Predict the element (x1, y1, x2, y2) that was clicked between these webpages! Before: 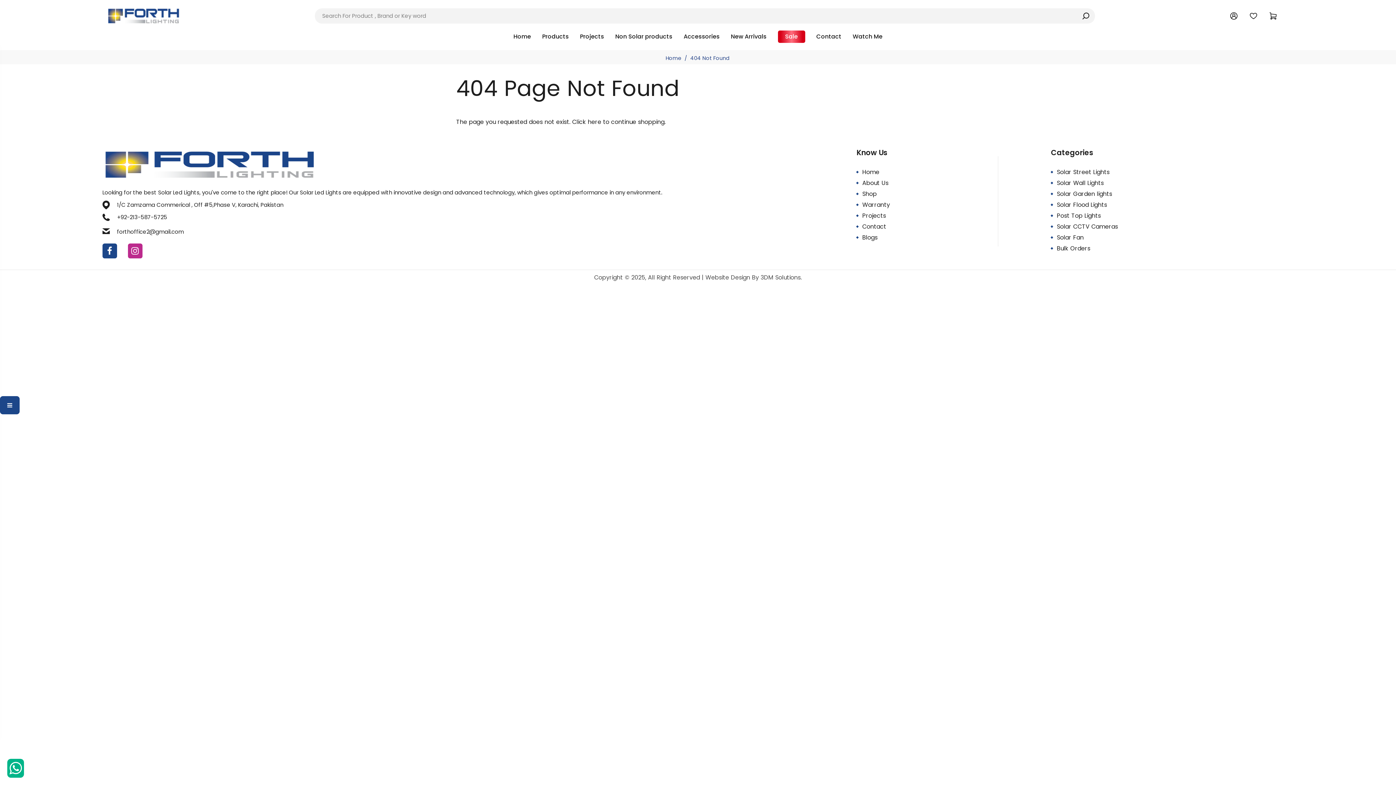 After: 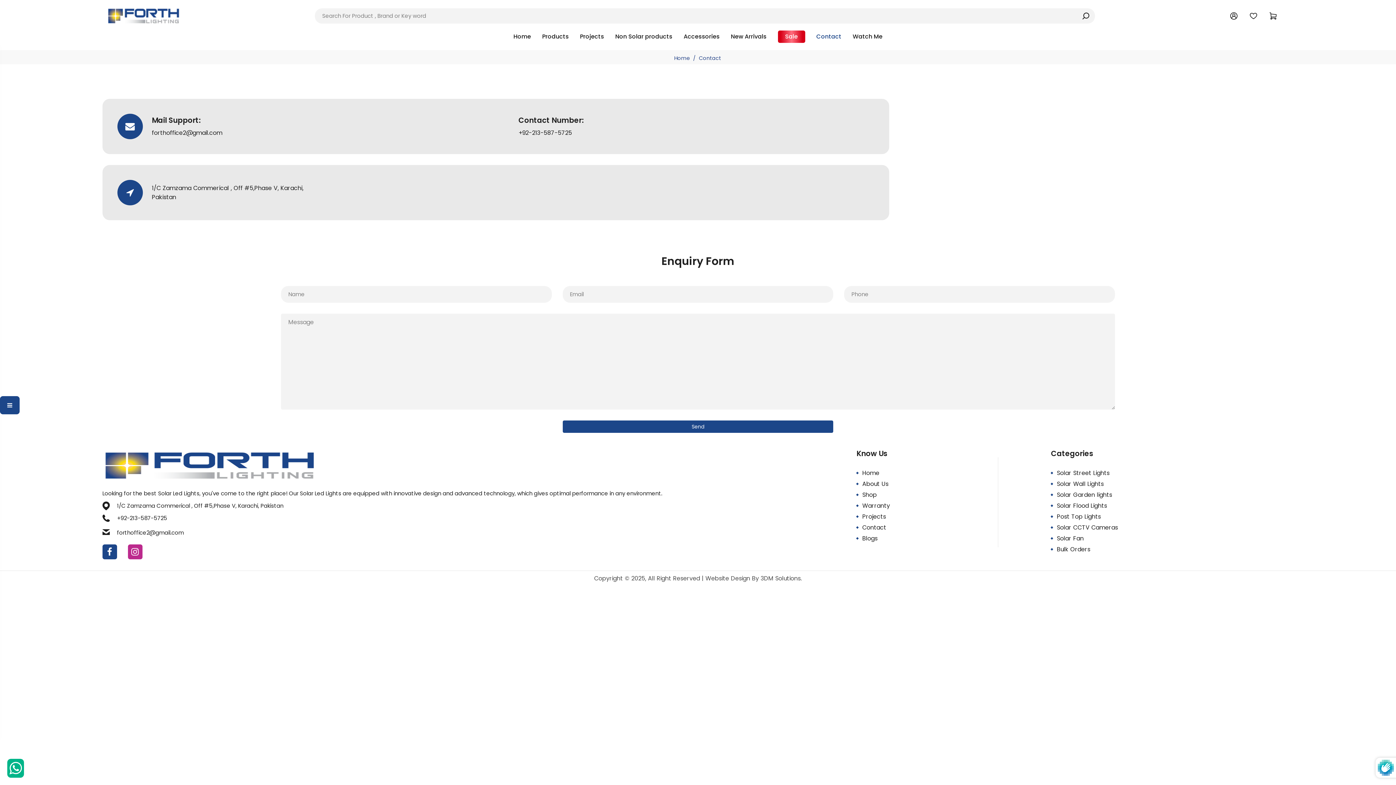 Action: bbox: (862, 222, 886, 230) label: Contact